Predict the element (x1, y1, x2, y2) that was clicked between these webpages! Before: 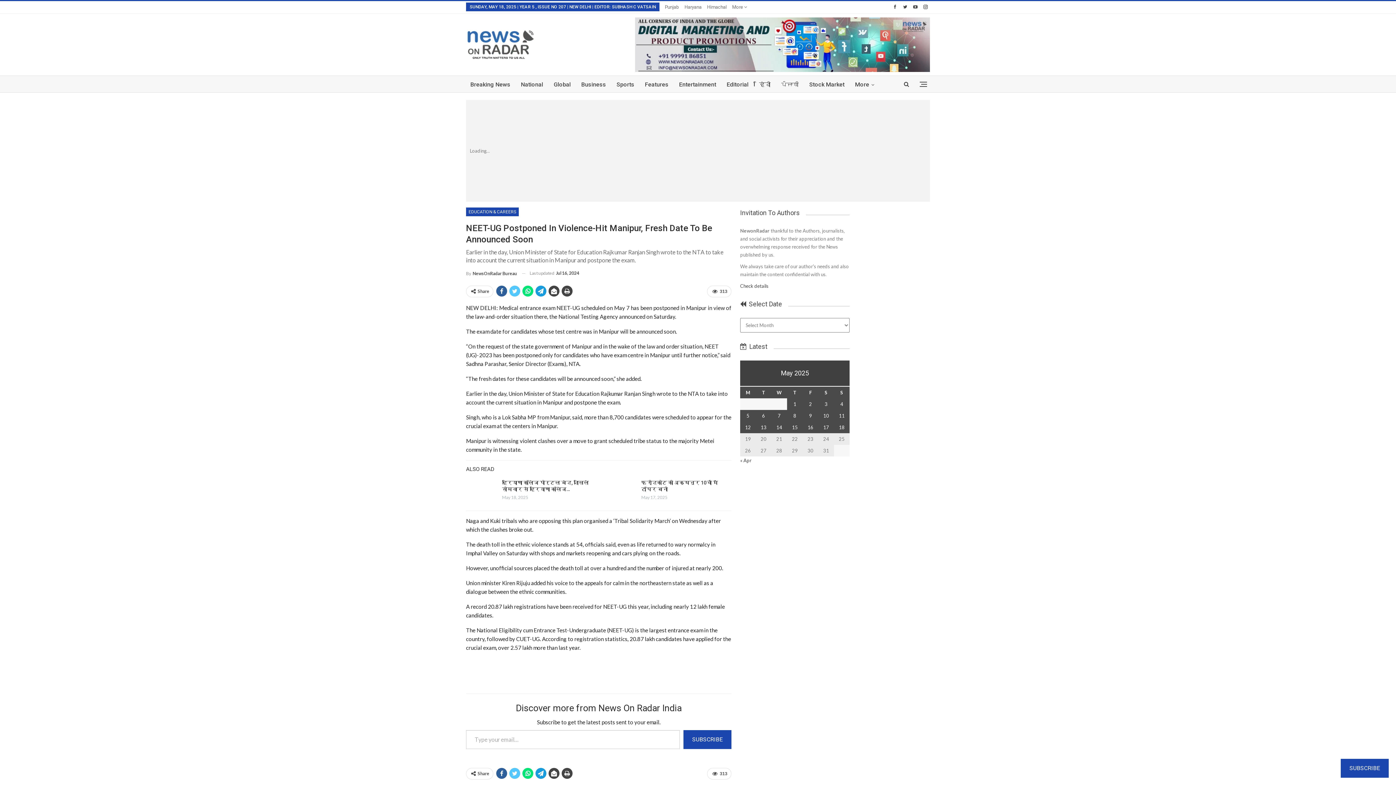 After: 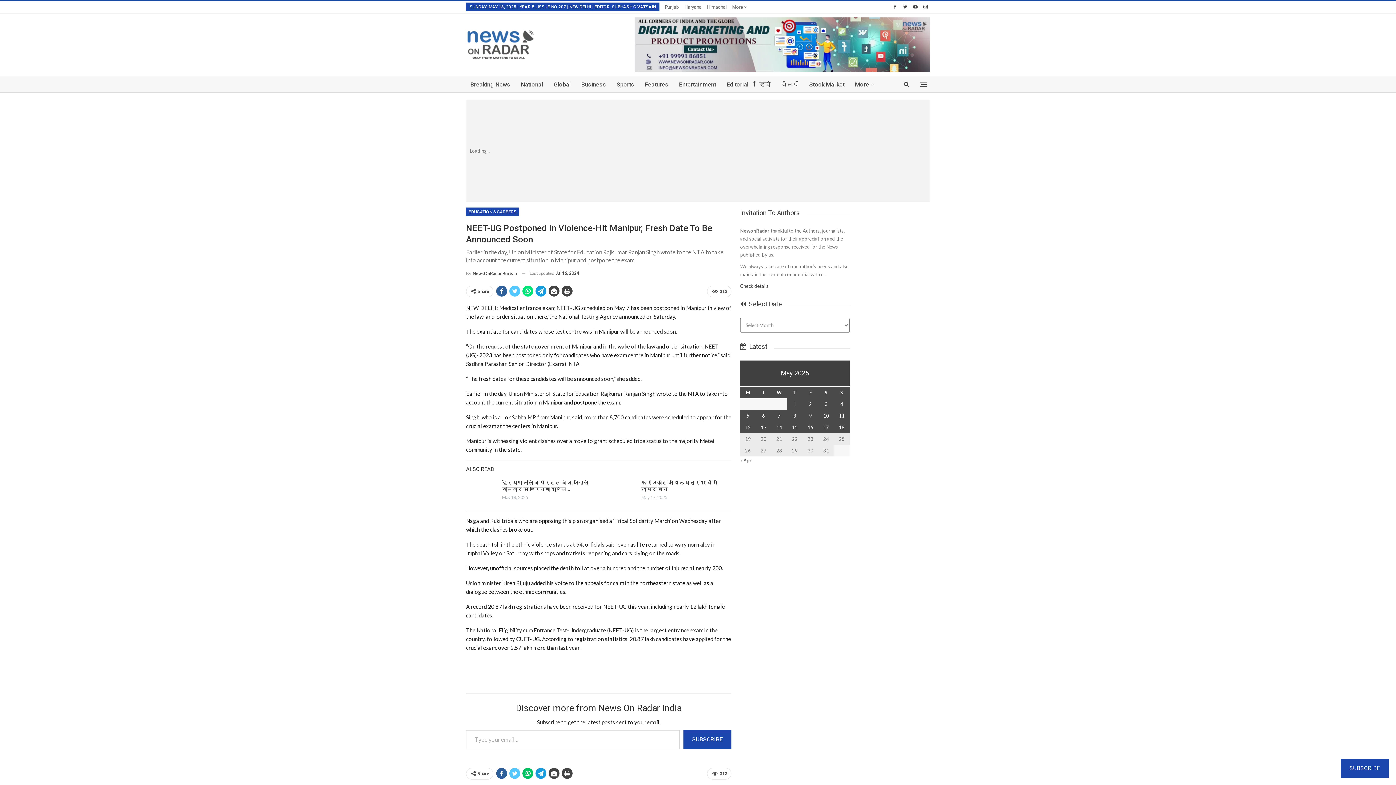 Action: bbox: (522, 768, 533, 779)